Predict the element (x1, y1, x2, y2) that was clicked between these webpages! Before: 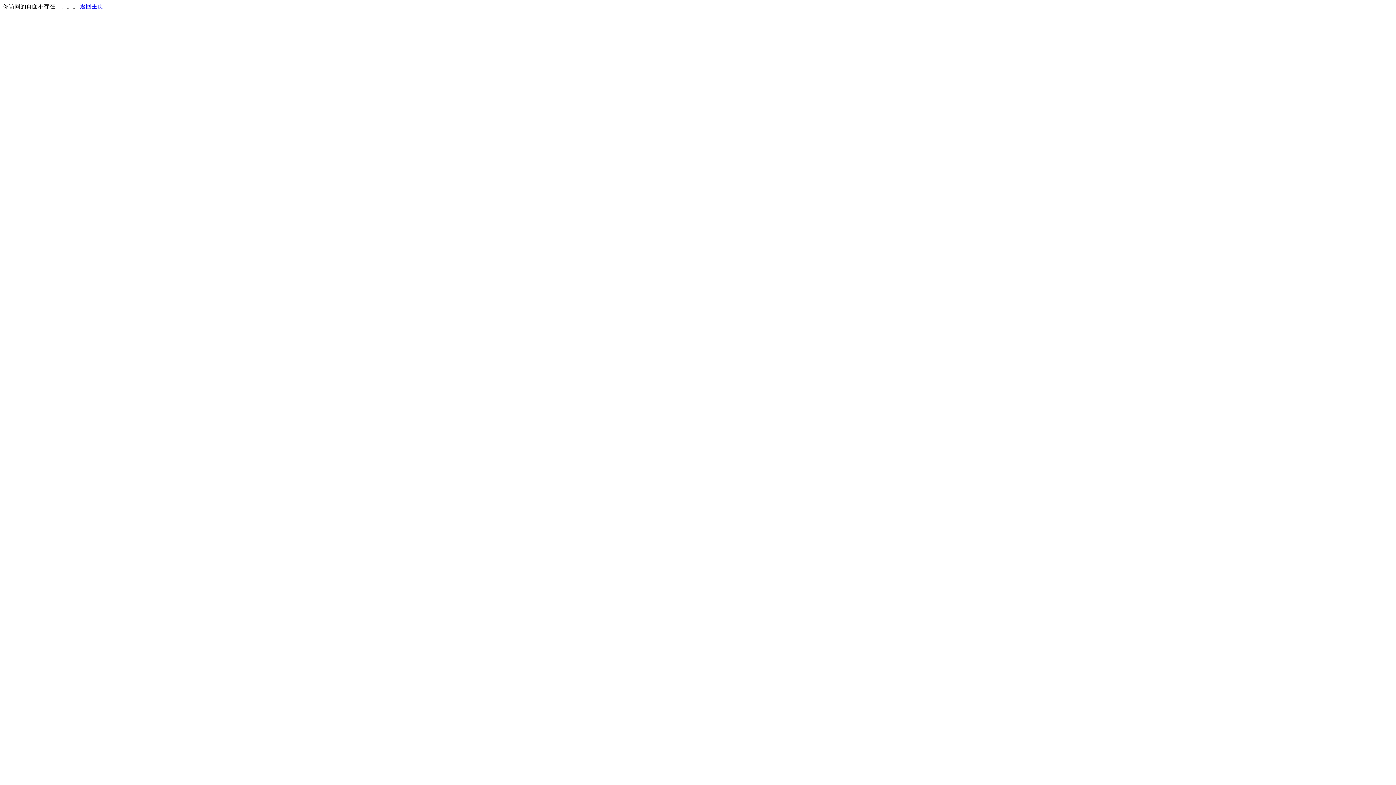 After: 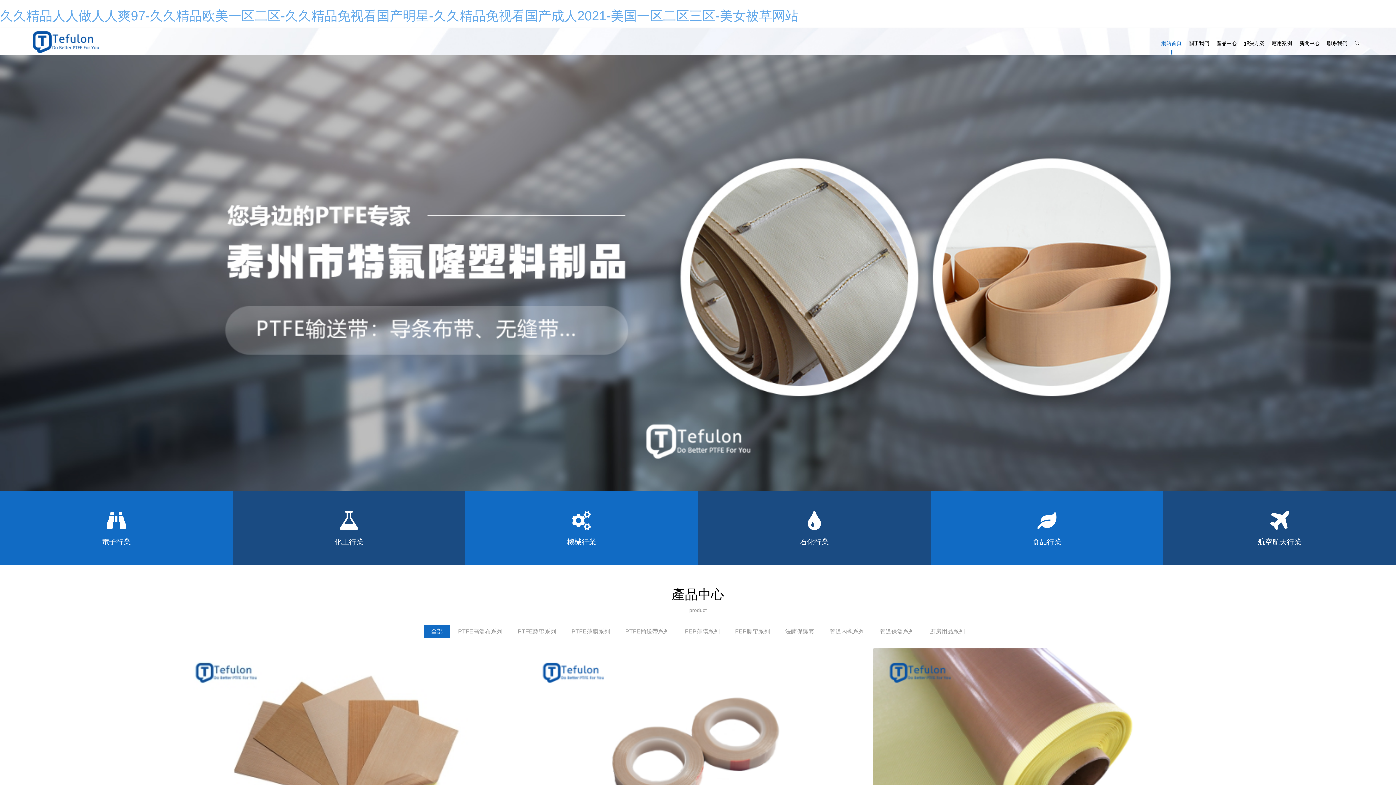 Action: bbox: (80, 3, 103, 9) label: 返回主页